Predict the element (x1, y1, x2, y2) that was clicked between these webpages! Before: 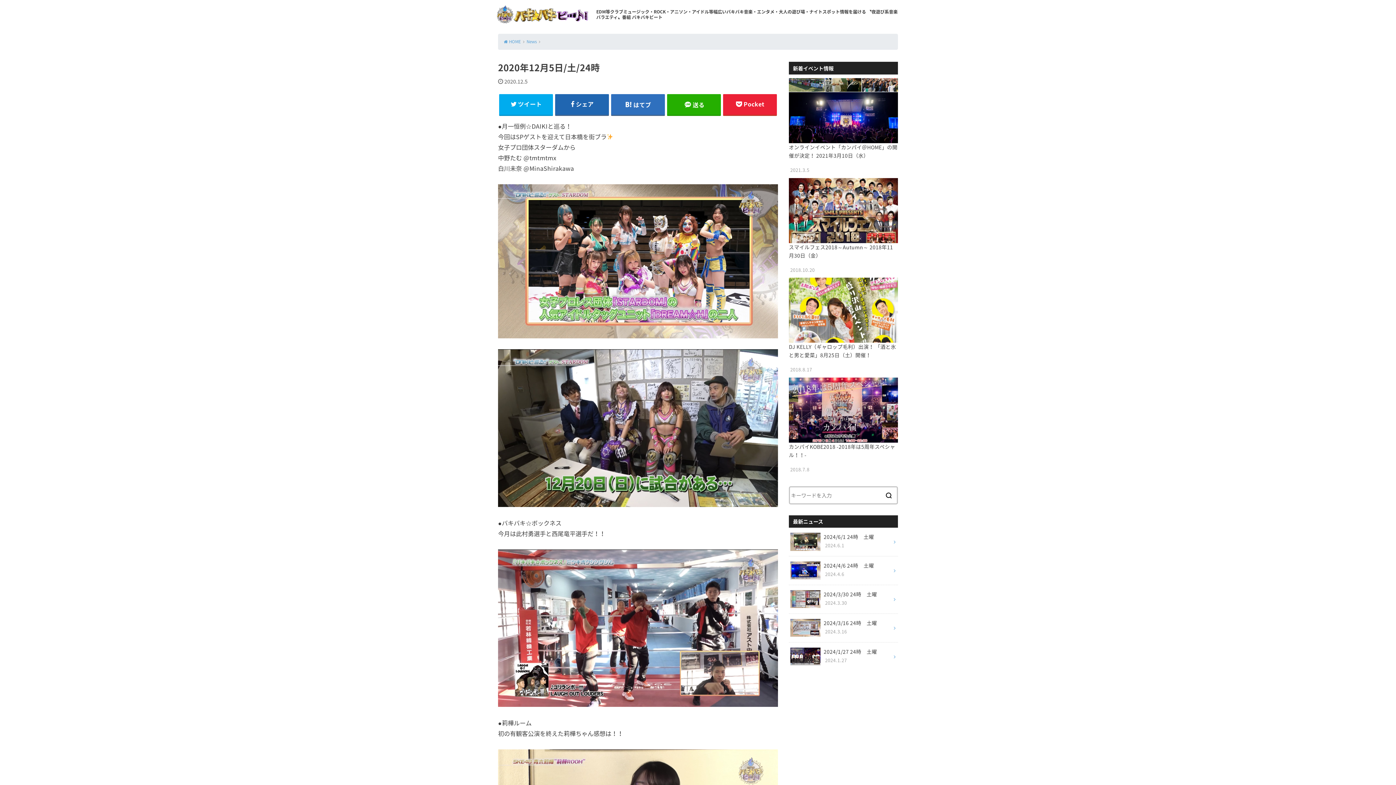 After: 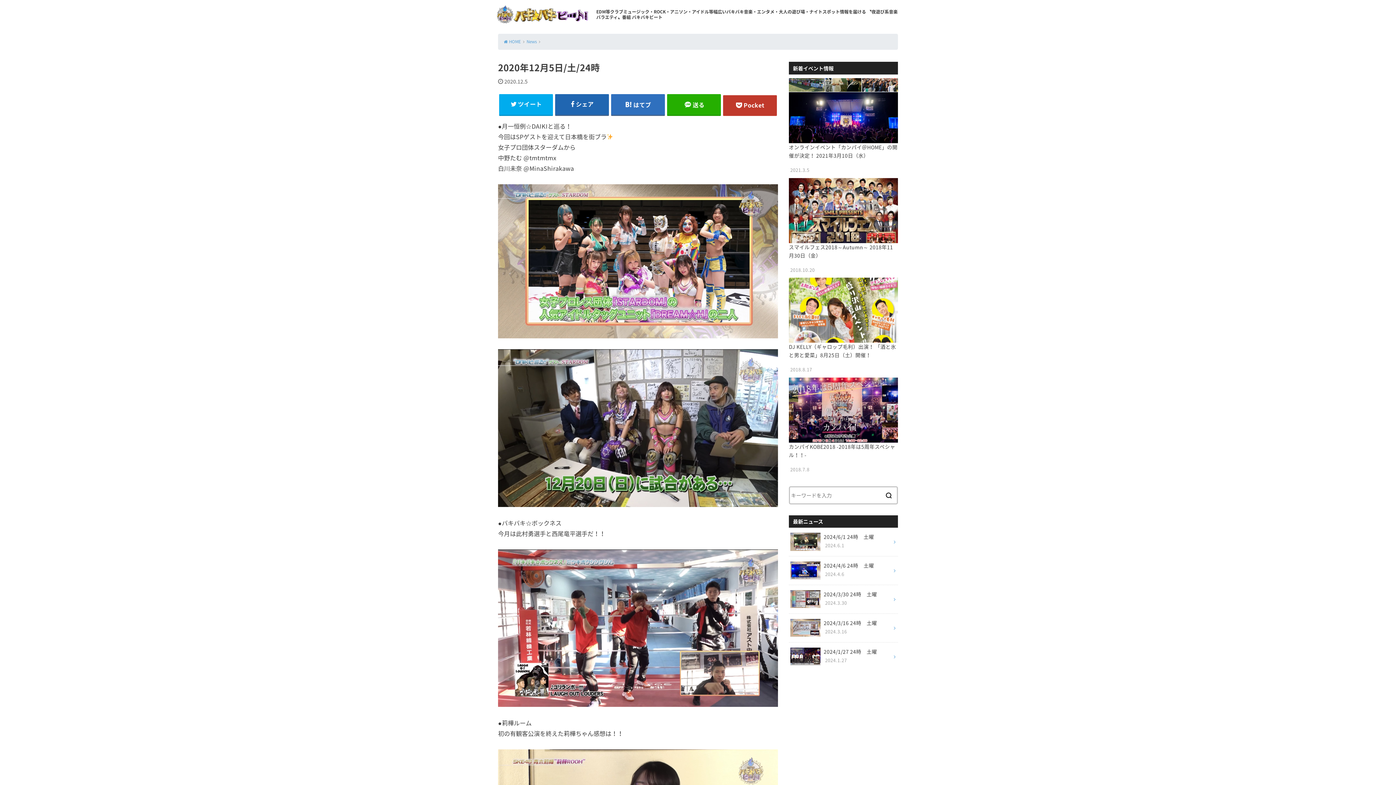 Action: label: Pocket bbox: (723, 94, 777, 115)